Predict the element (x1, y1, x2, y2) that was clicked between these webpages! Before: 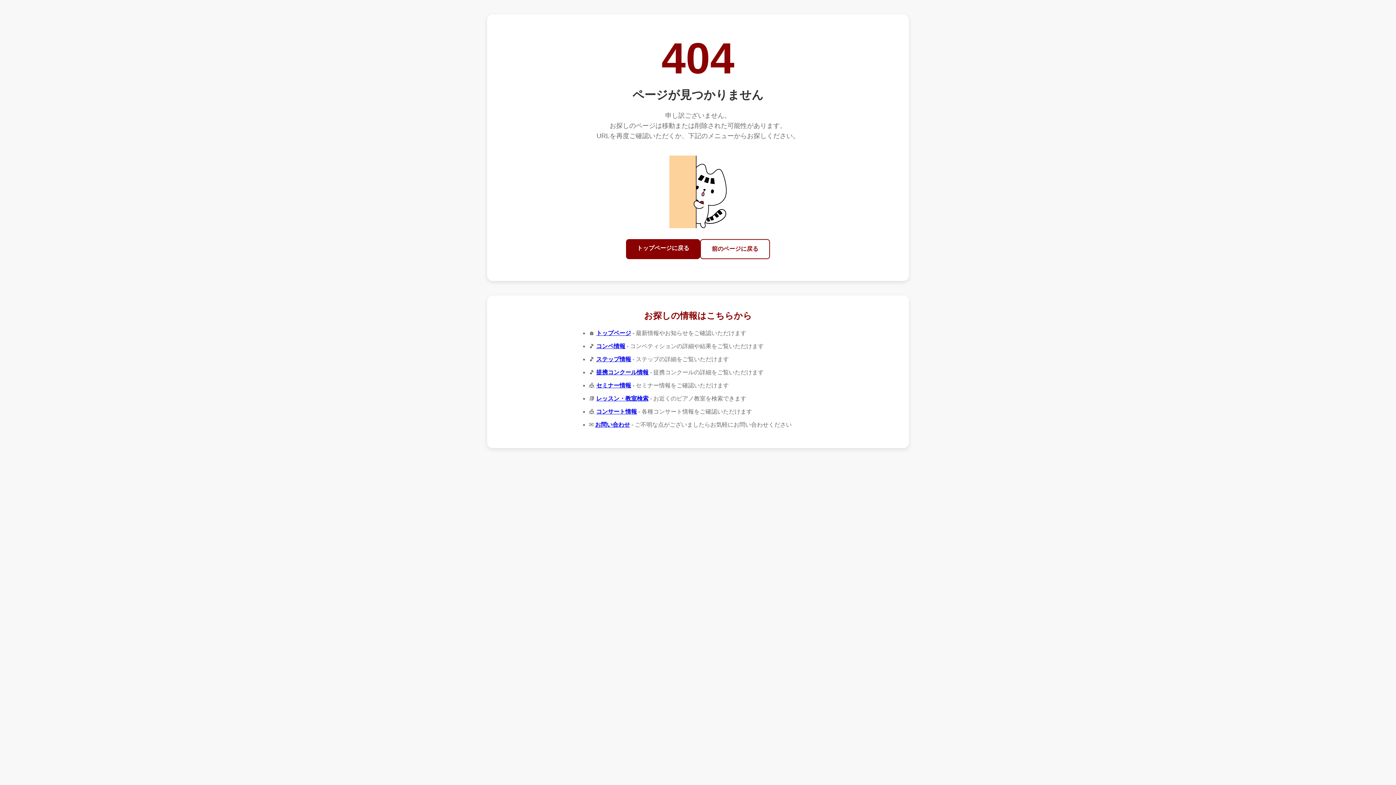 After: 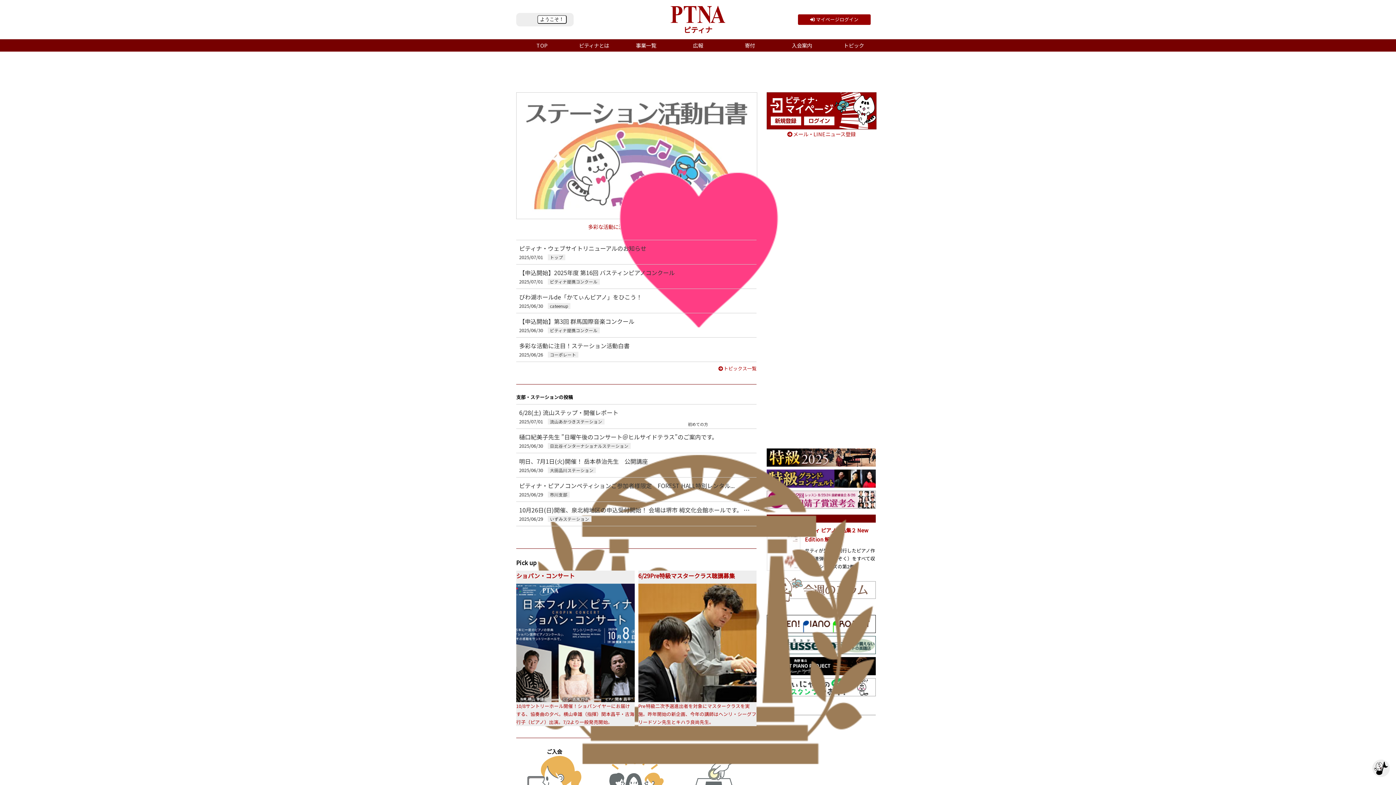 Action: bbox: (626, 239, 700, 259) label: トップページに戻る